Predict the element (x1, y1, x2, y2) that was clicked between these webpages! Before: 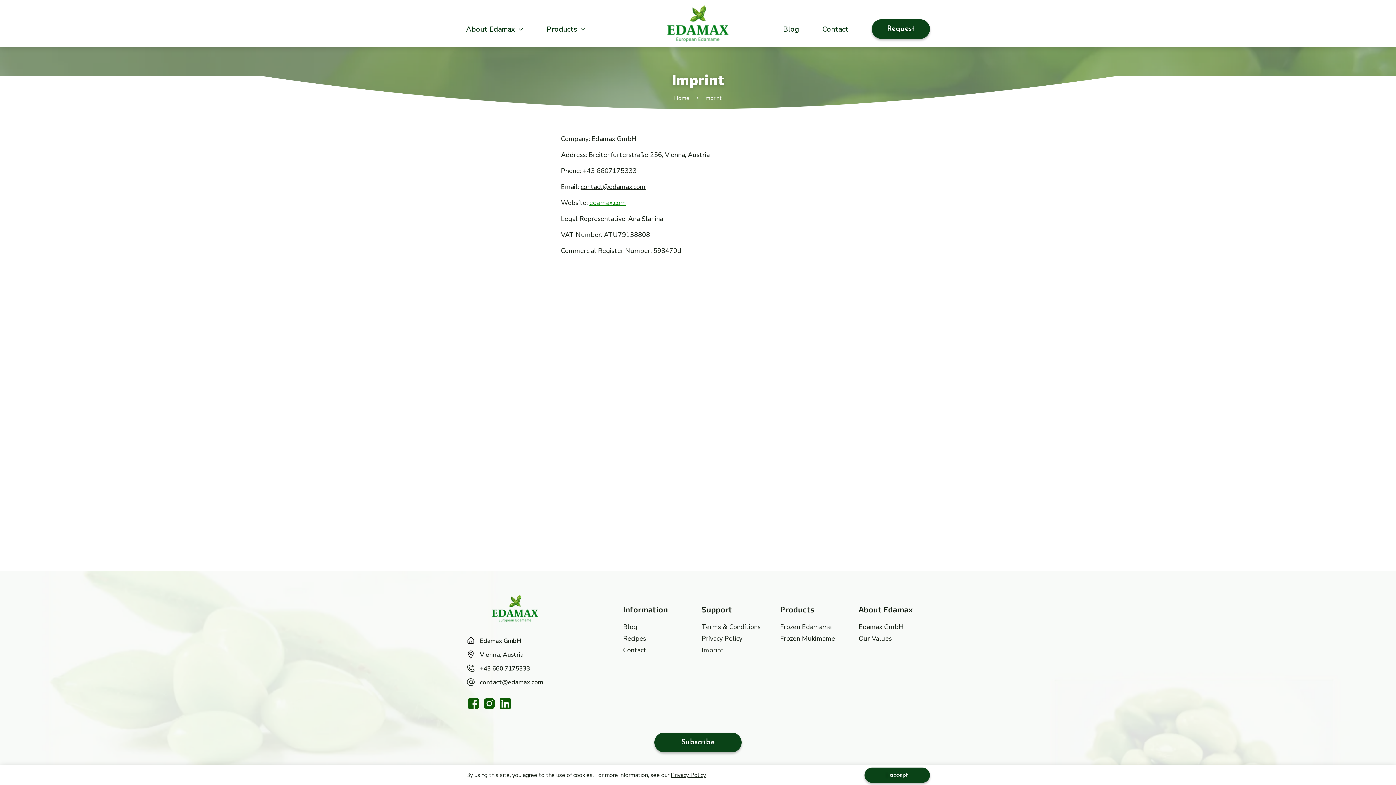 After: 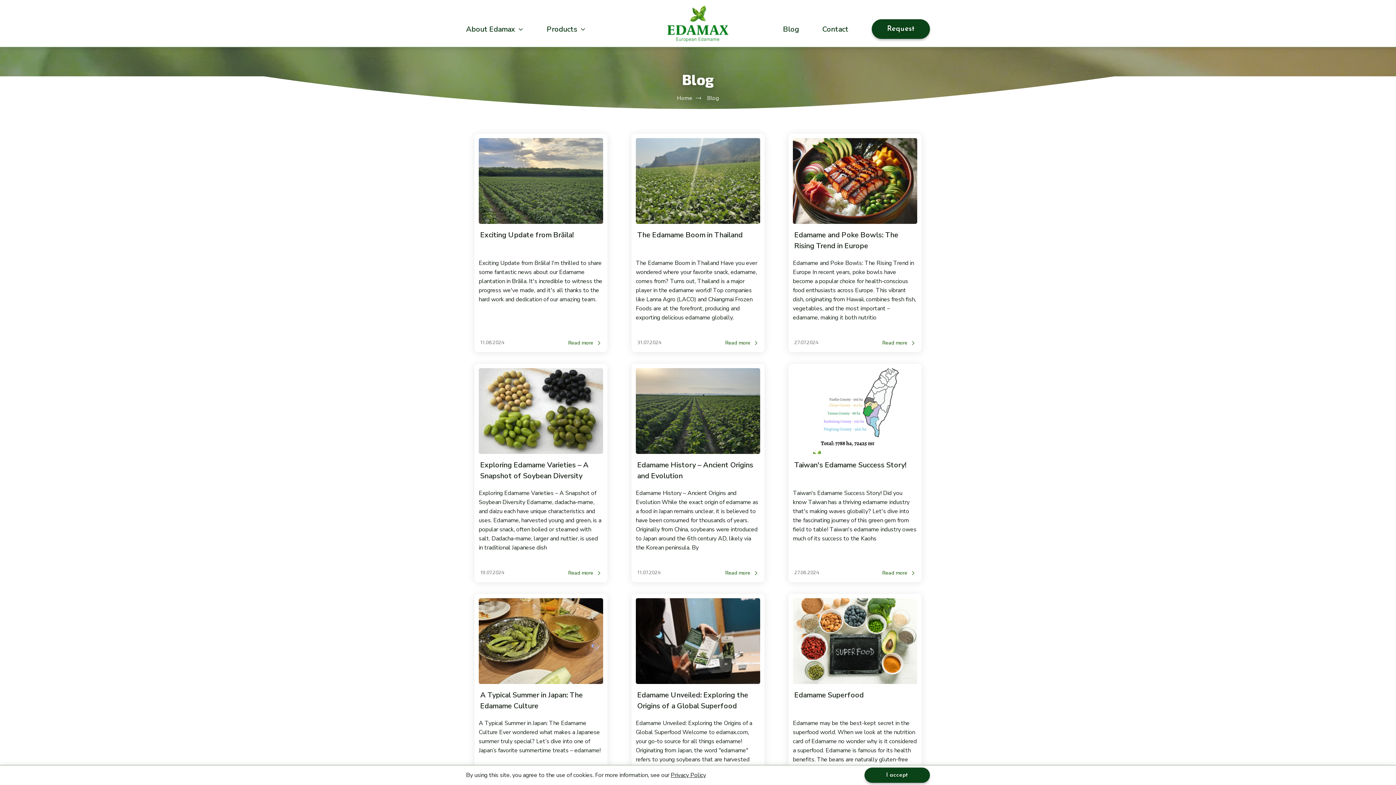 Action: label: Blog bbox: (623, 622, 637, 631)